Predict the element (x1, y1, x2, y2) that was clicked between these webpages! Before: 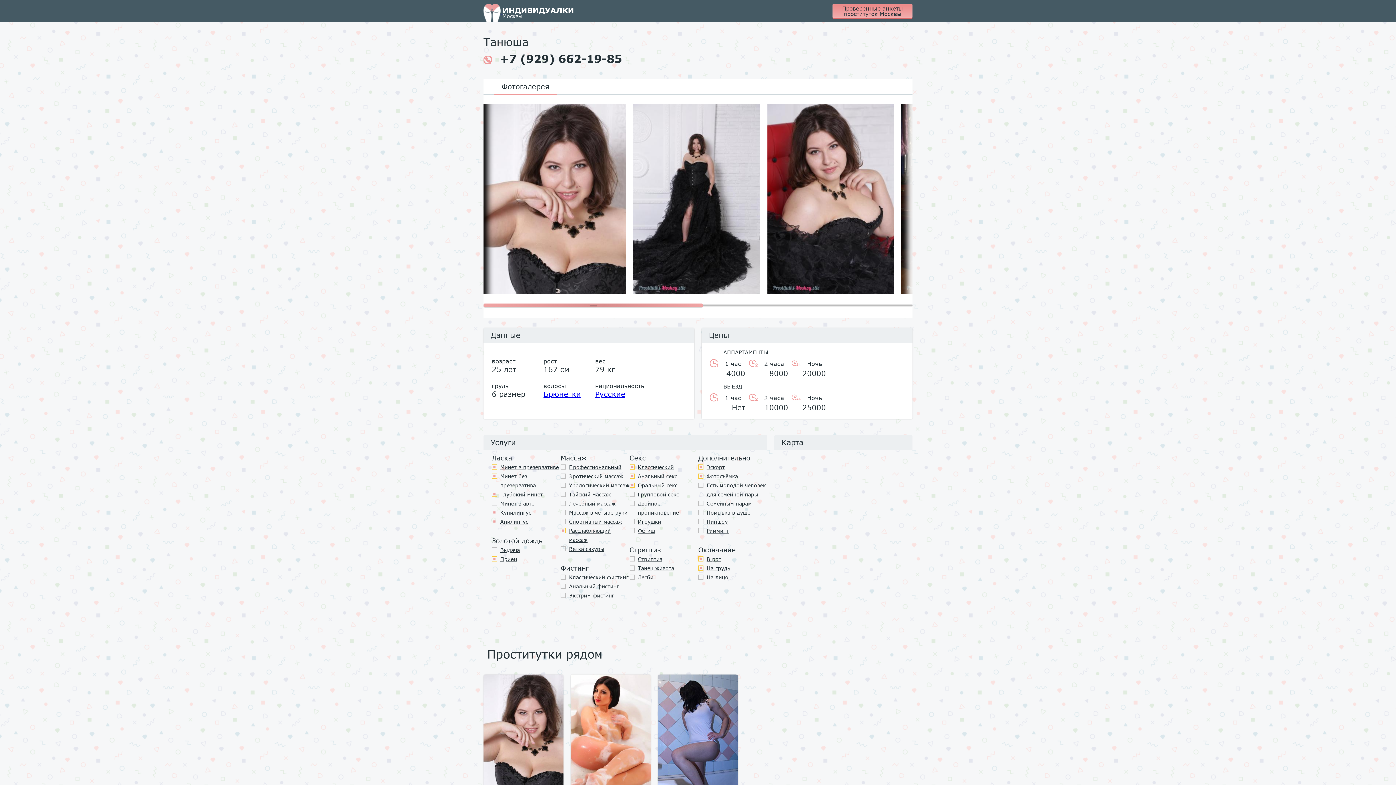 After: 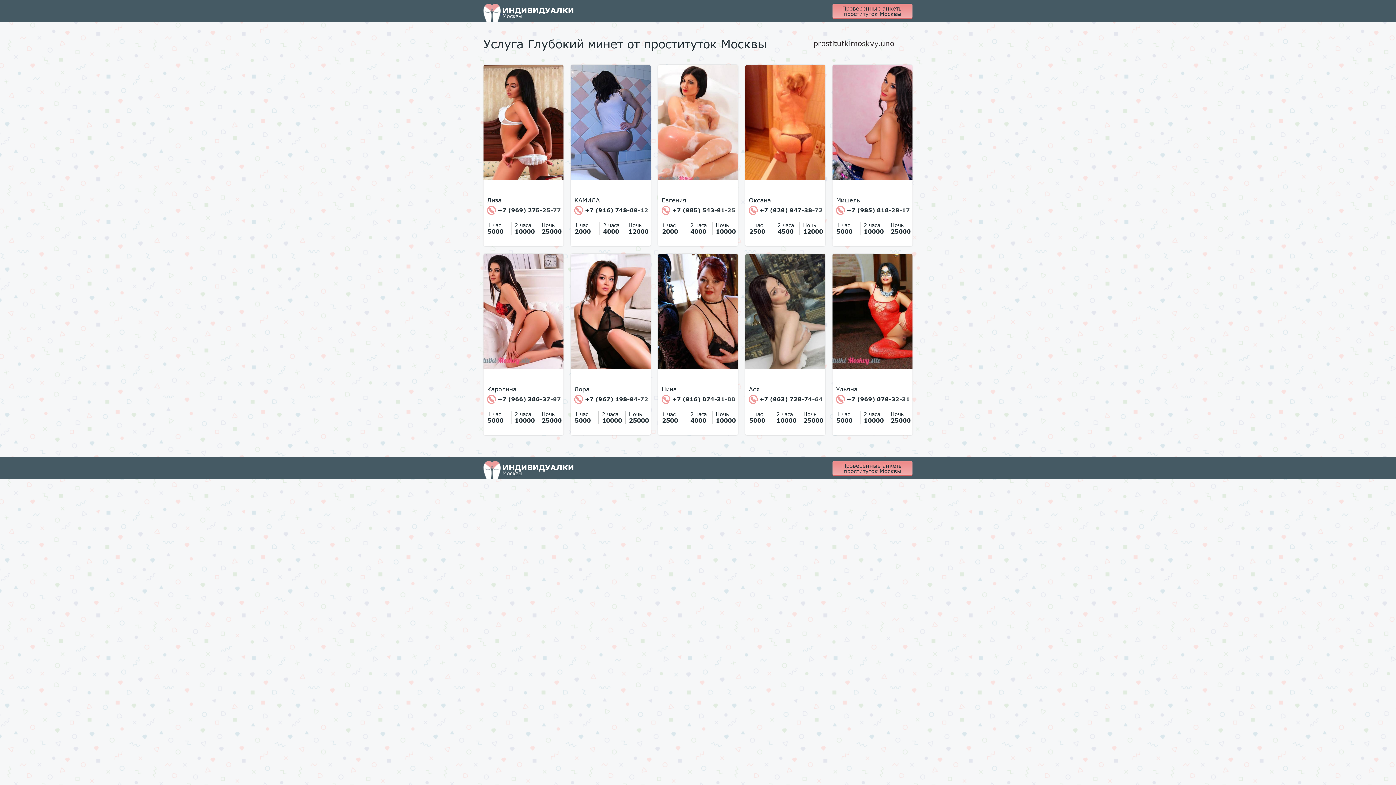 Action: label: Глубокий минет bbox: (492, 490, 542, 499)